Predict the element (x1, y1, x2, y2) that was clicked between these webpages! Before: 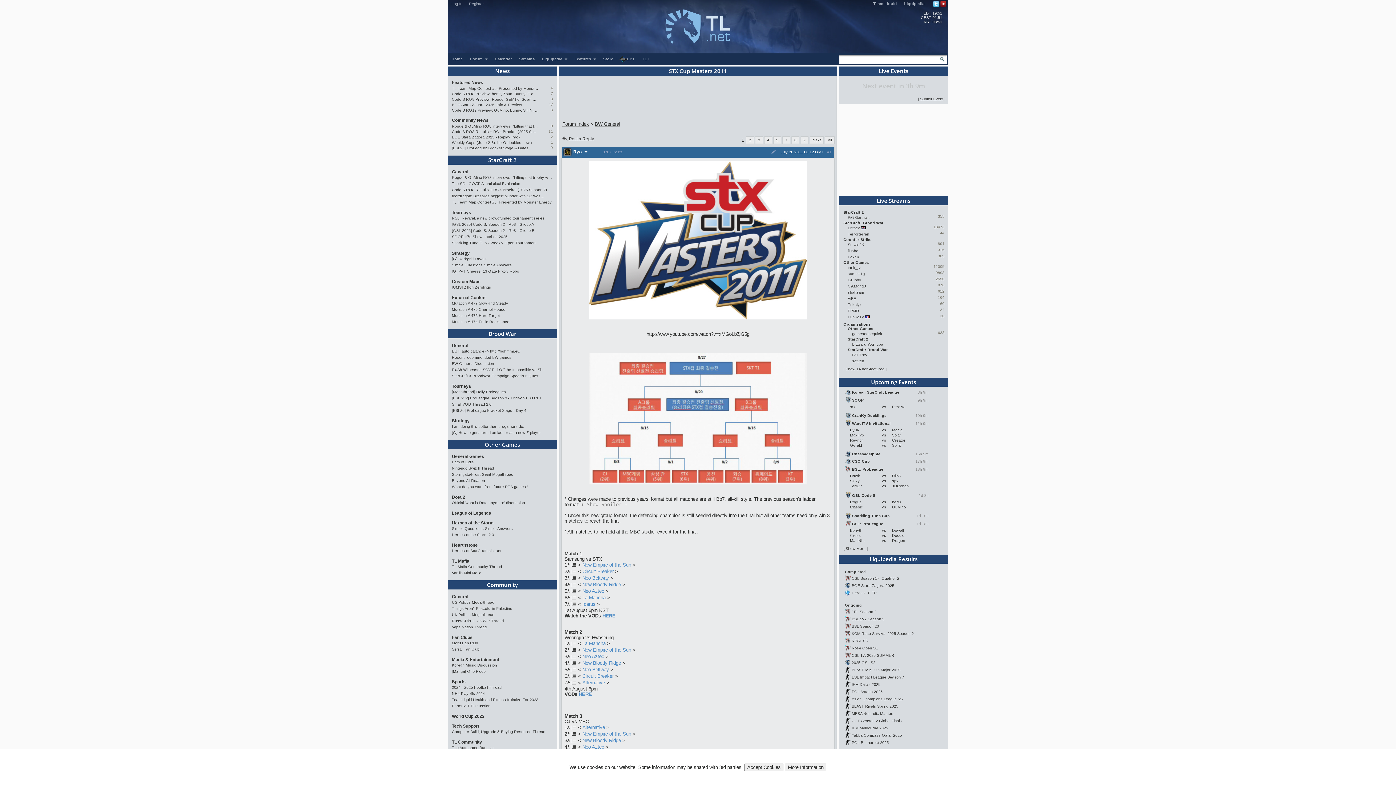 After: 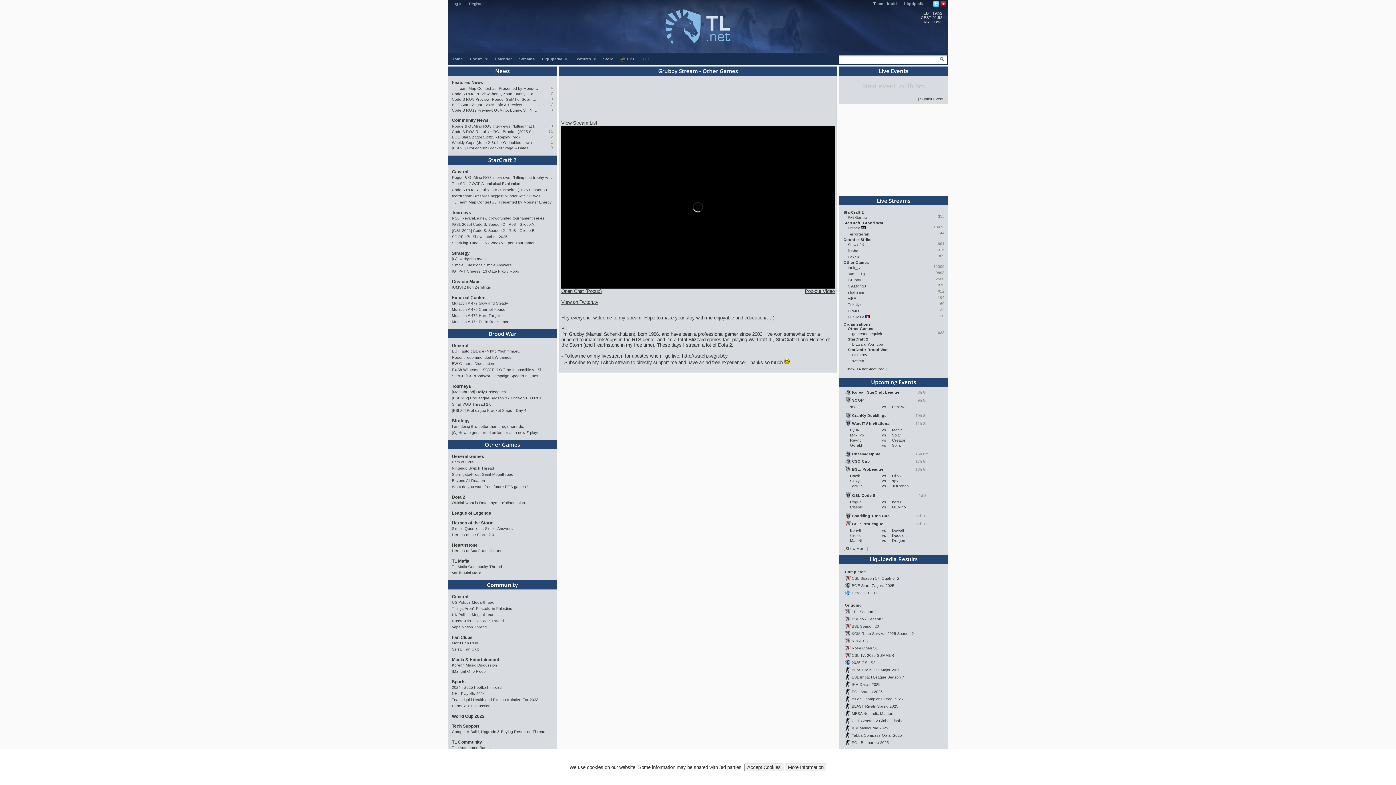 Action: label: Grubby bbox: (848, 277, 861, 282)